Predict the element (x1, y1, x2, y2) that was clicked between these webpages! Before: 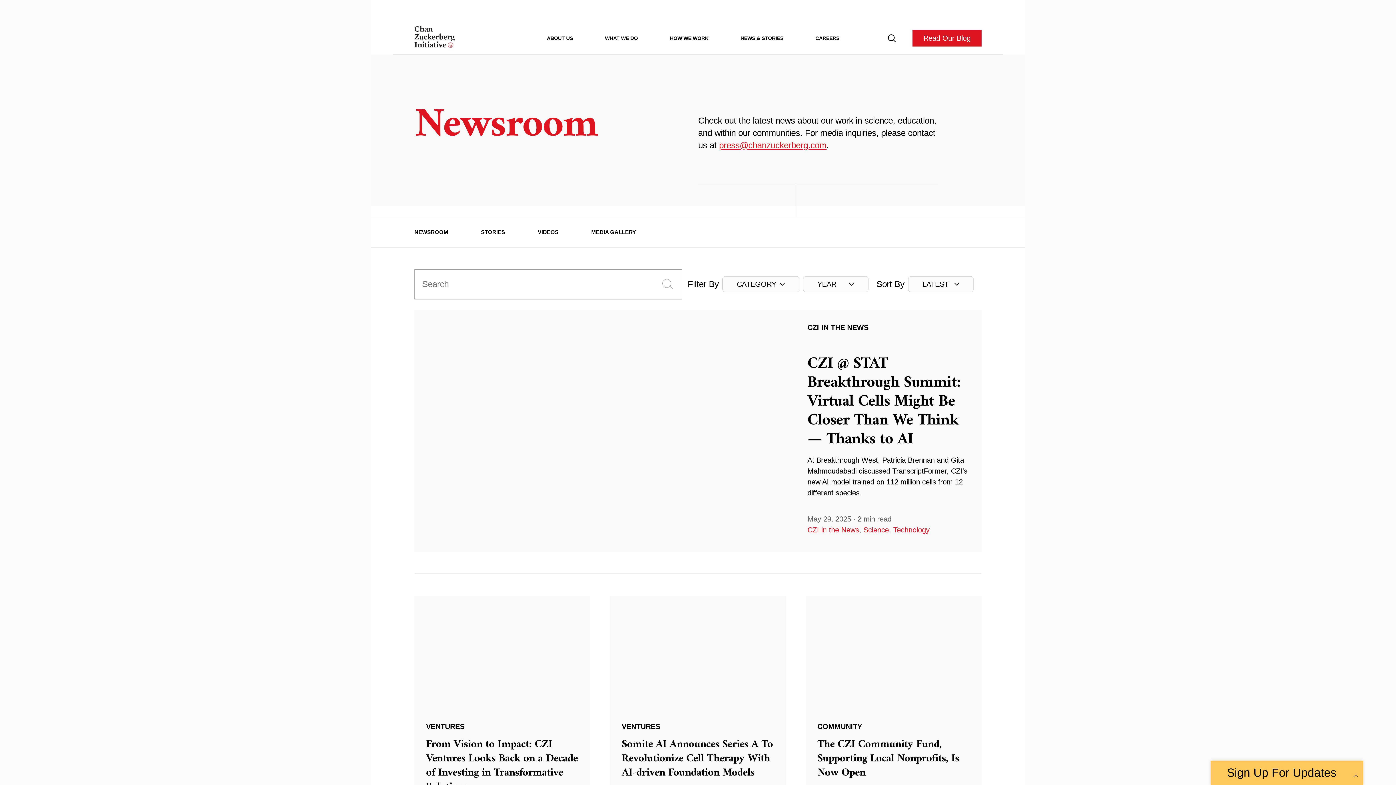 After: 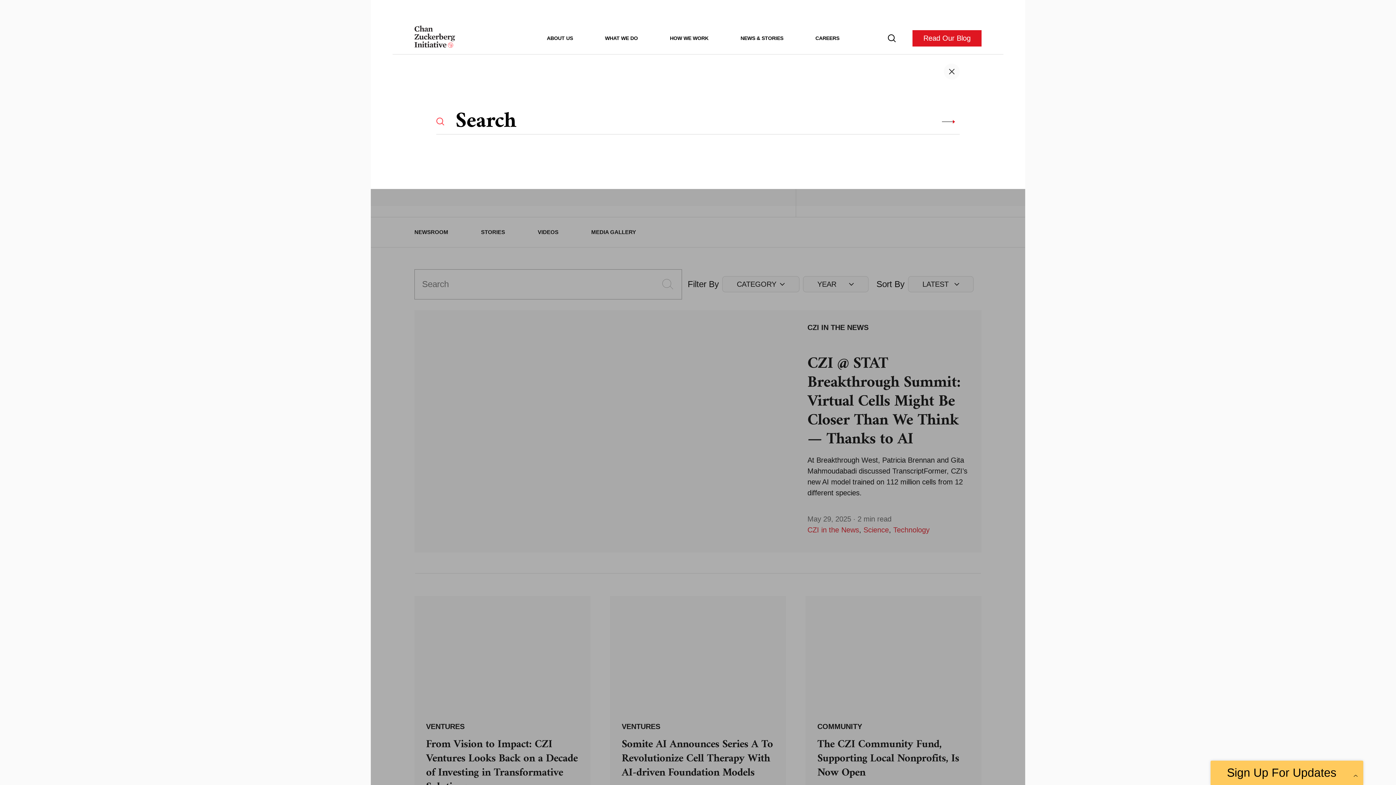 Action: bbox: (888, 34, 896, 42) label: Search button